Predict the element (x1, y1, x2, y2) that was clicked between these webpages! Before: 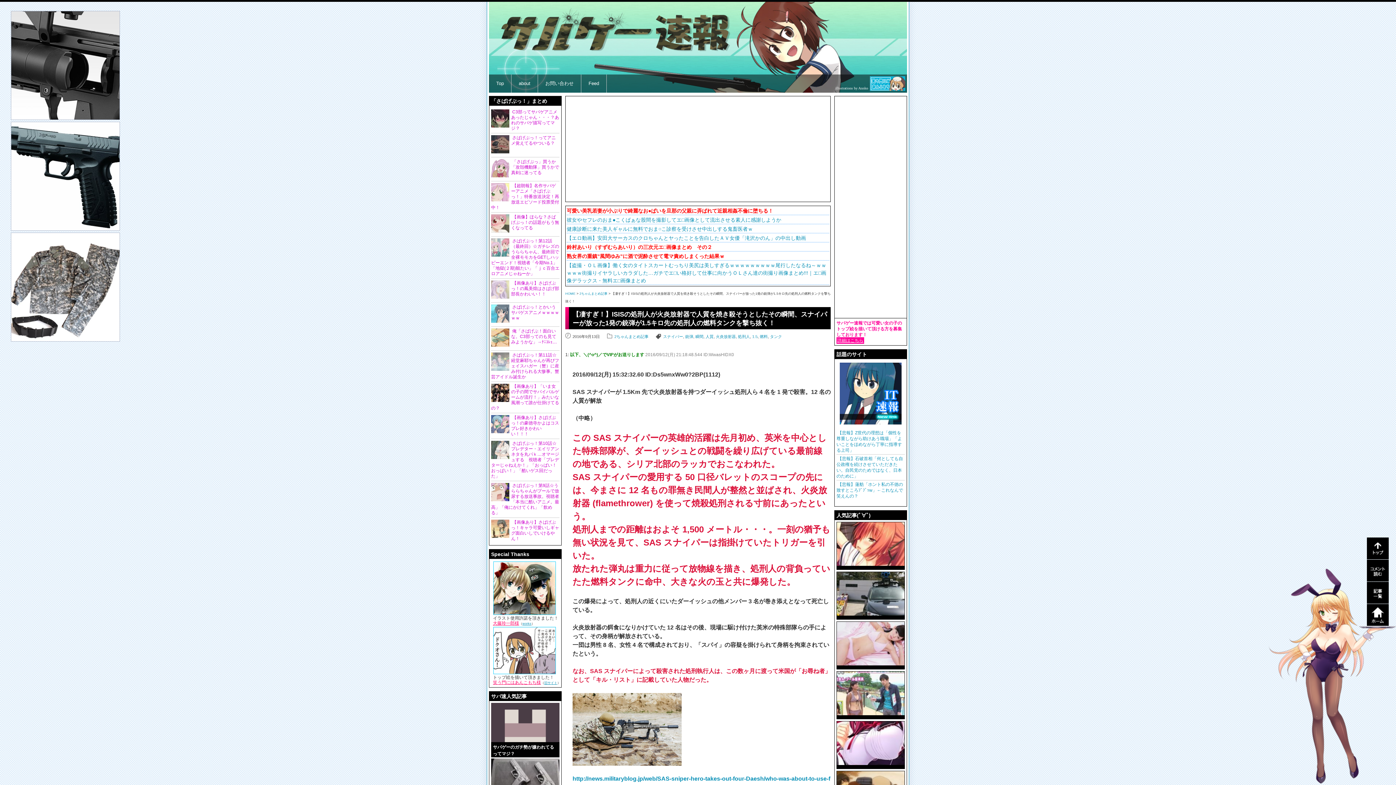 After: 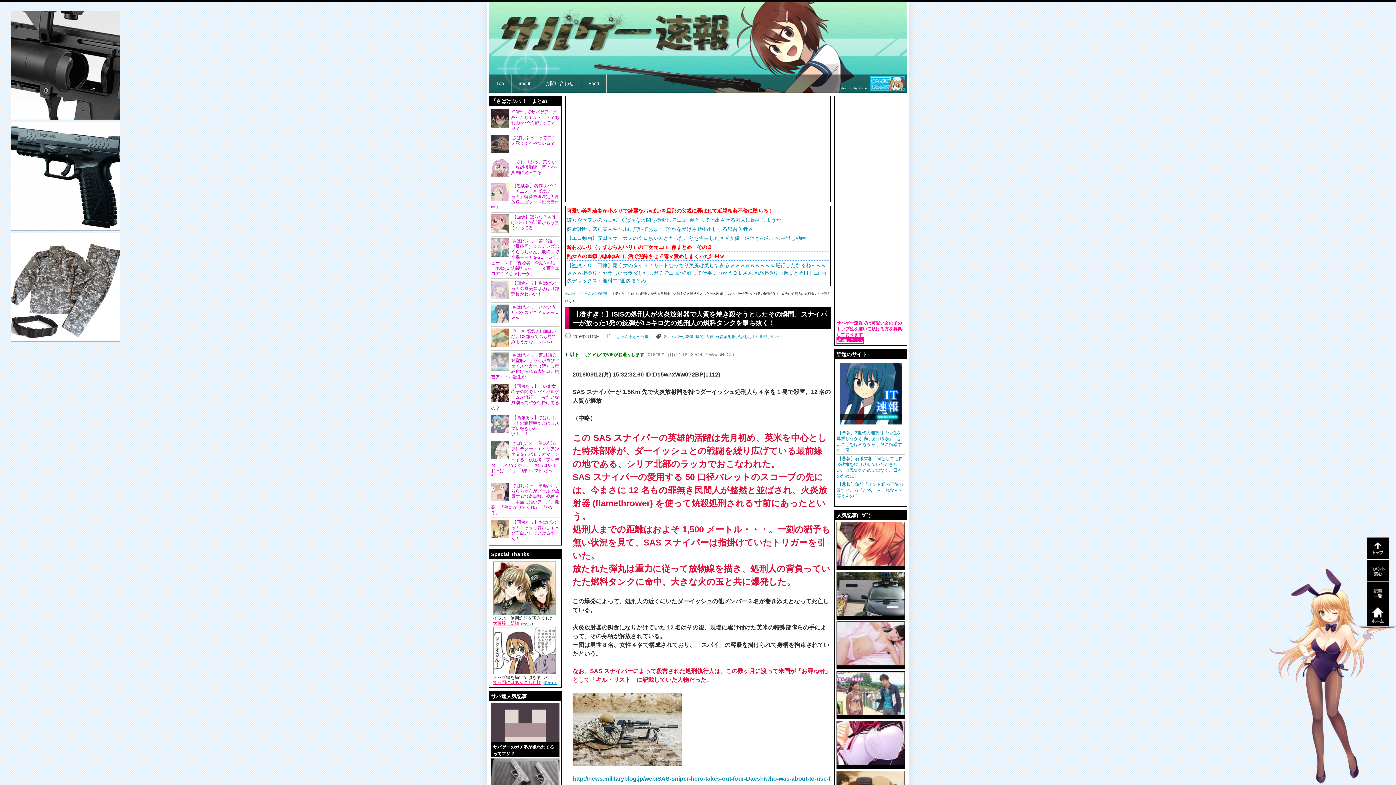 Action: bbox: (836, 572, 905, 620)